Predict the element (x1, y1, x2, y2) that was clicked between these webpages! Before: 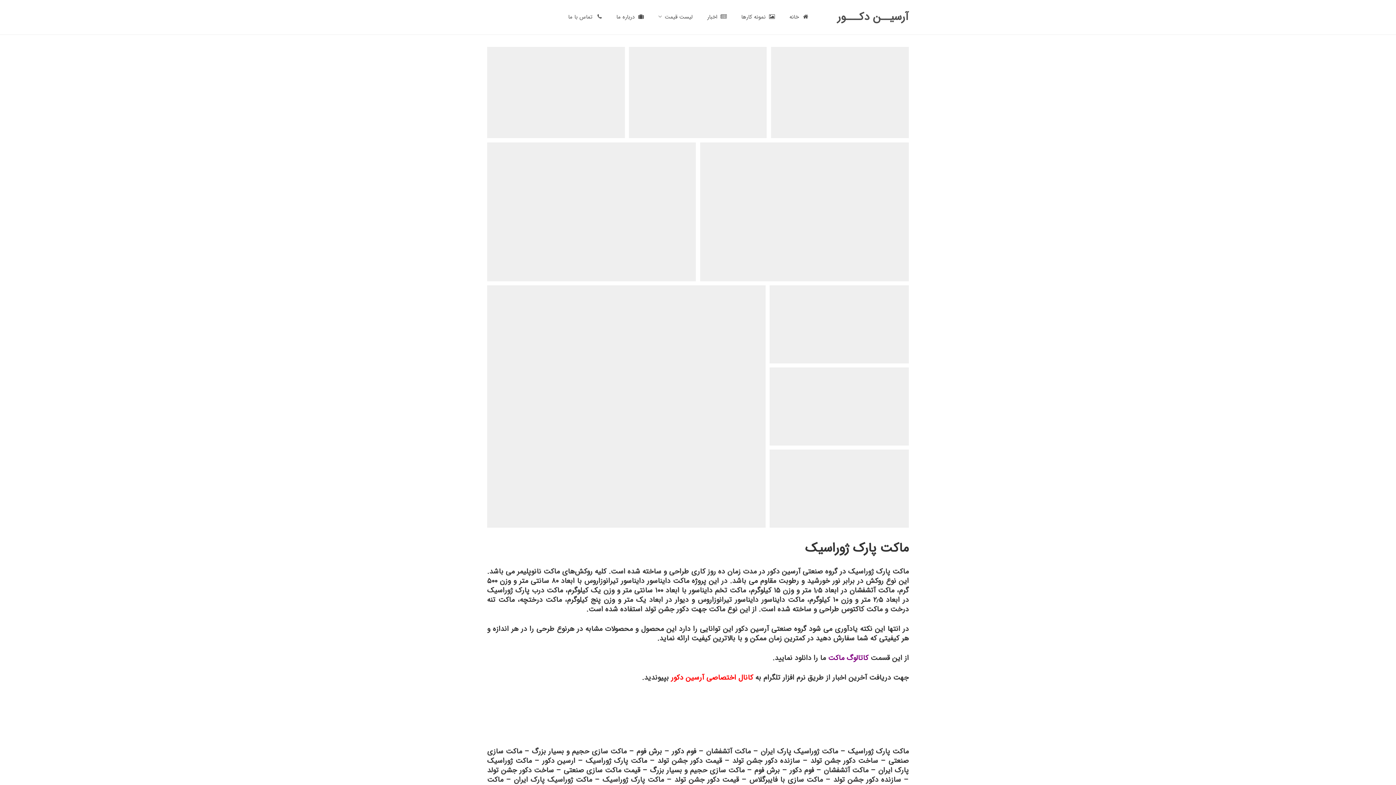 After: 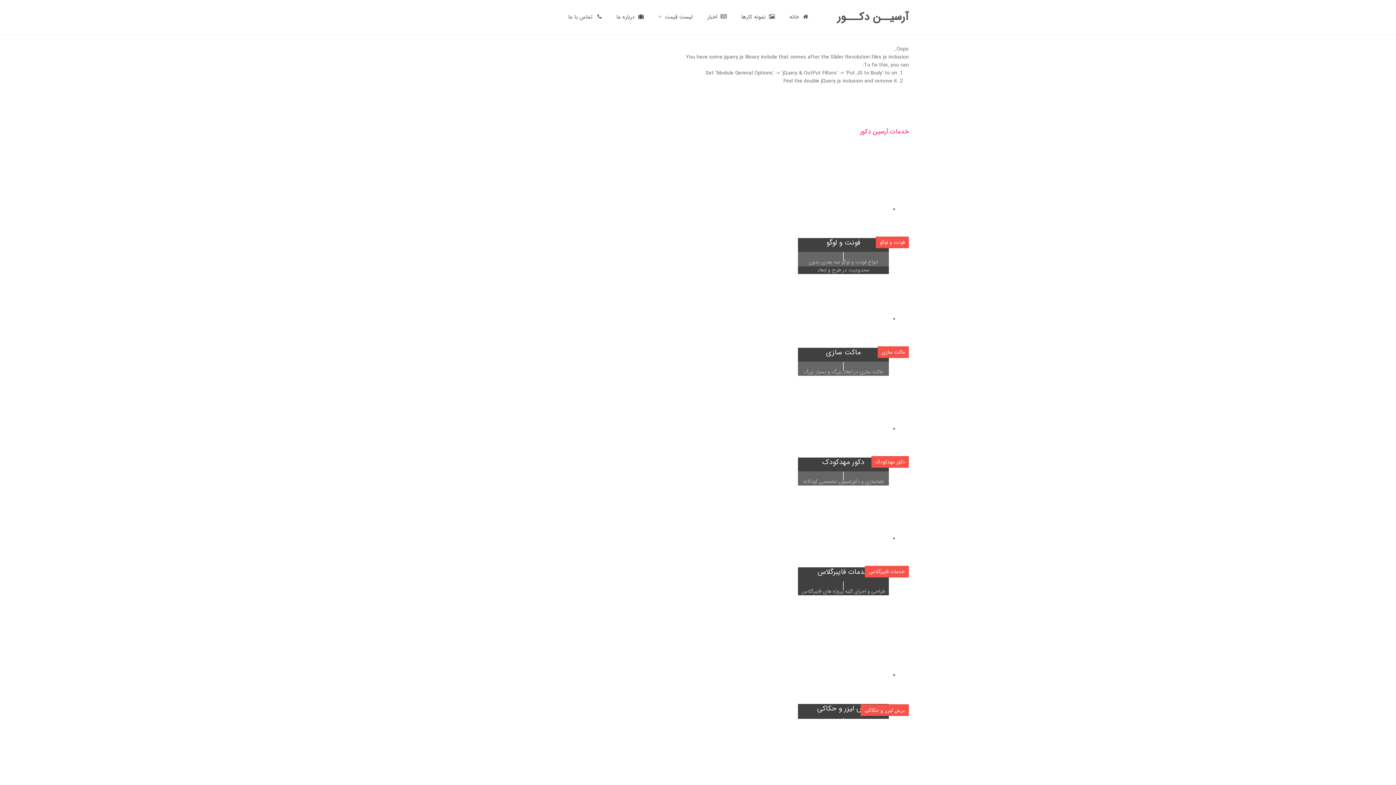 Action: label: خانه bbox: (782, 0, 815, 34)